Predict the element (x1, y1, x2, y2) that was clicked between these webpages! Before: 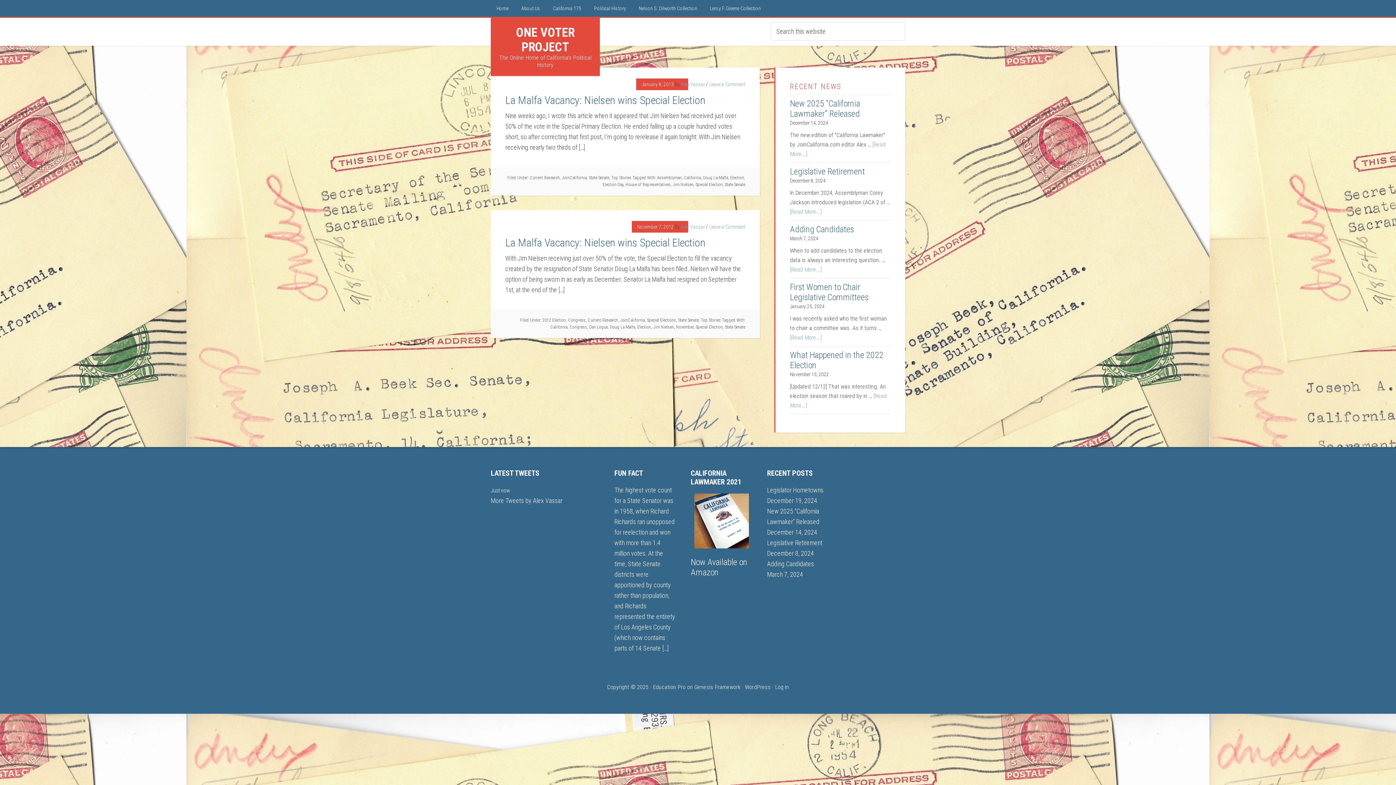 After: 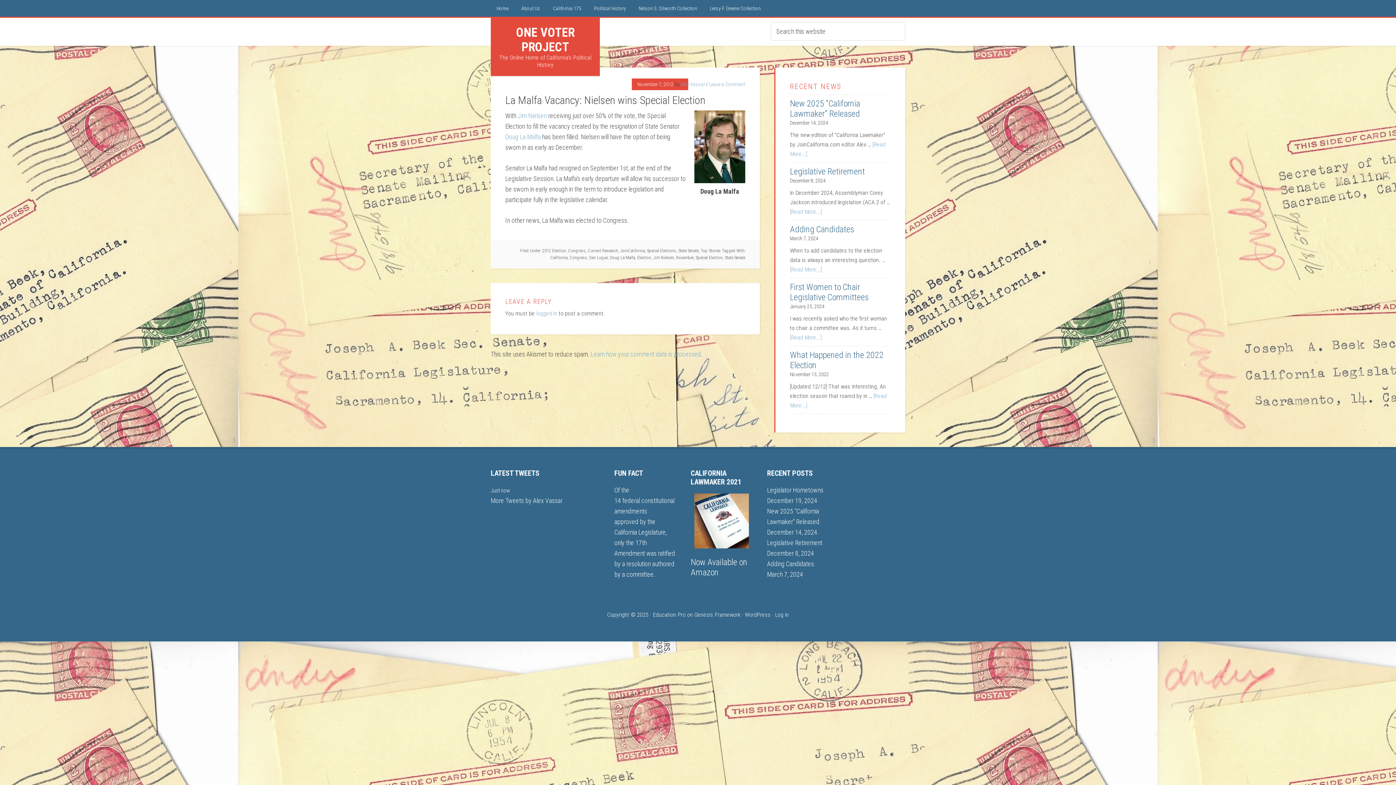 Action: label: La Malfa Vacancy: Nielsen wins Special Election bbox: (505, 236, 705, 249)